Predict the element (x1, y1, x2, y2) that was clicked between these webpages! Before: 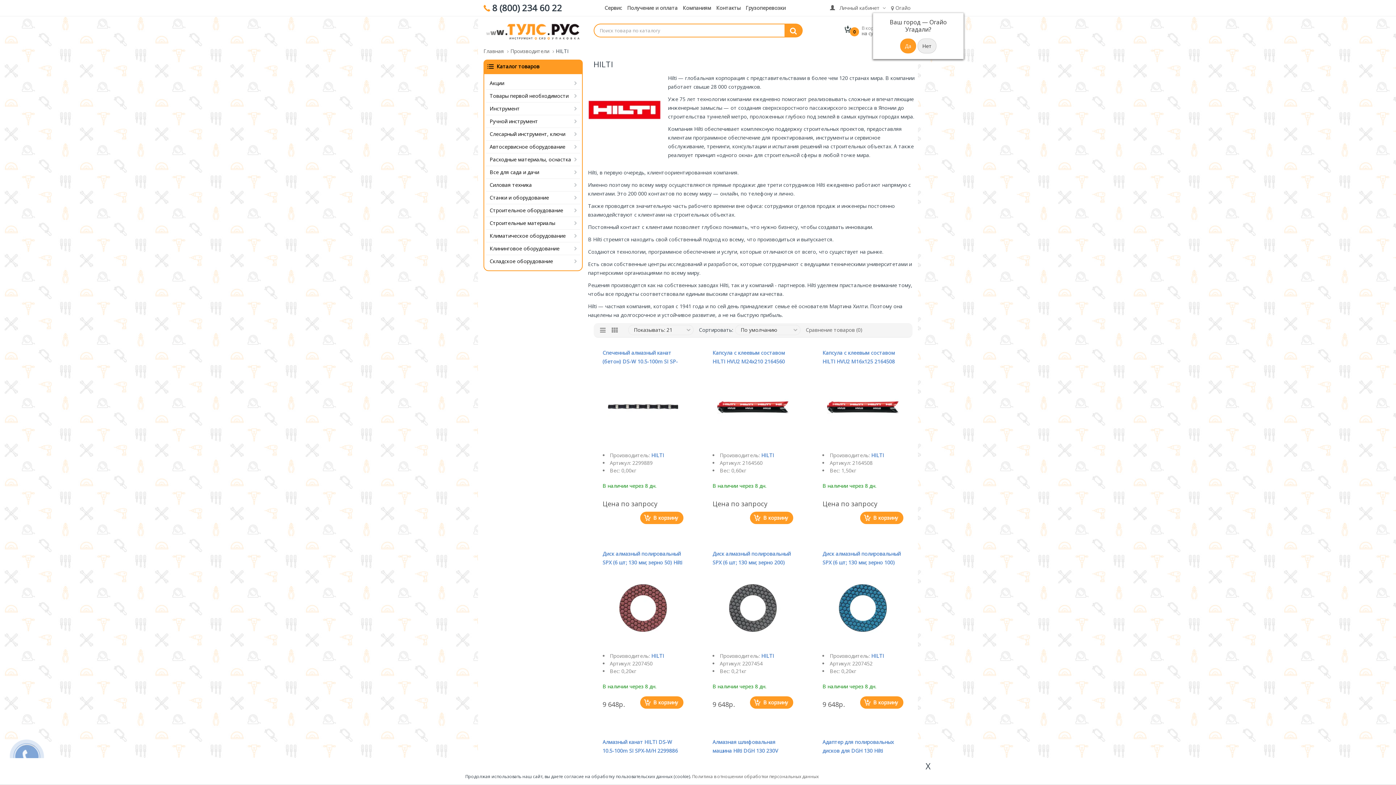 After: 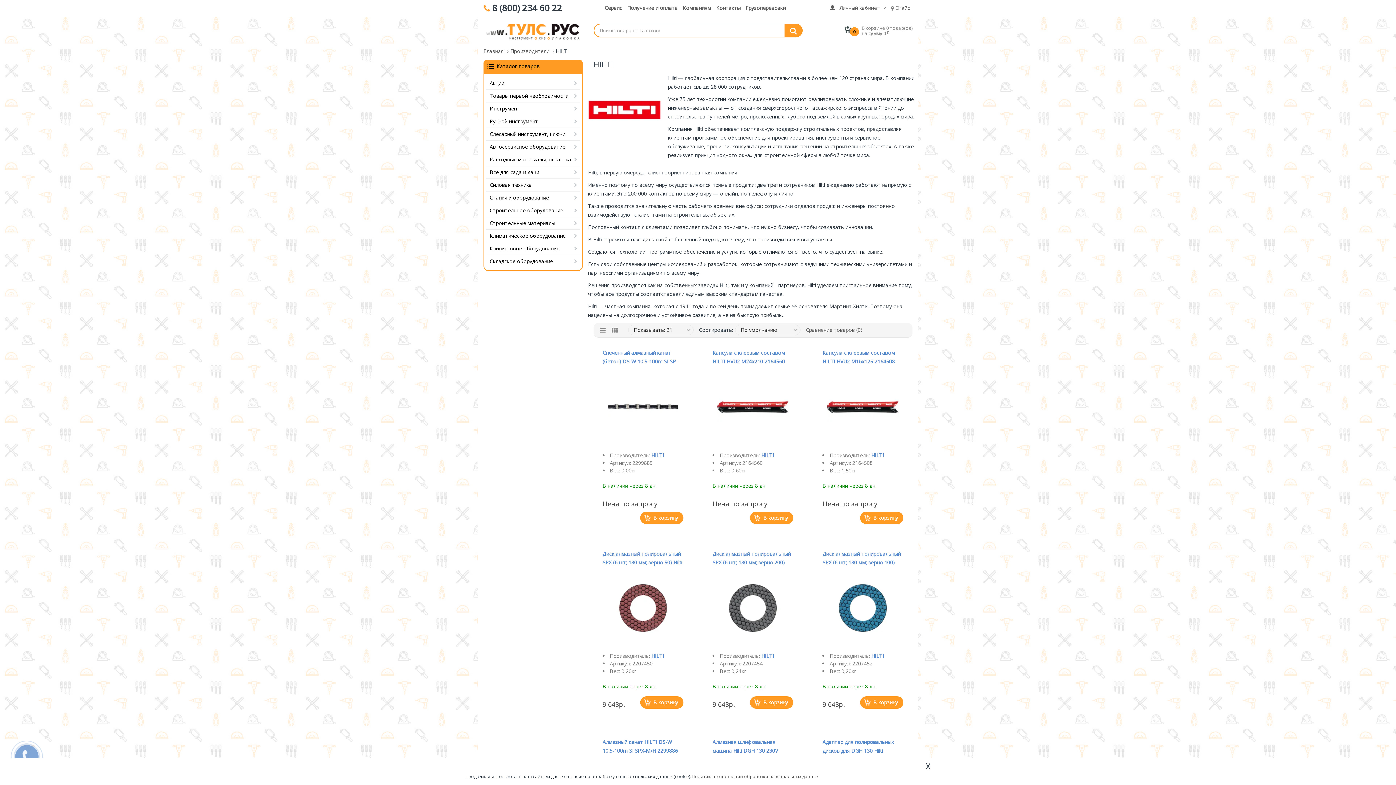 Action: bbox: (651, 652, 664, 659) label: HILTI